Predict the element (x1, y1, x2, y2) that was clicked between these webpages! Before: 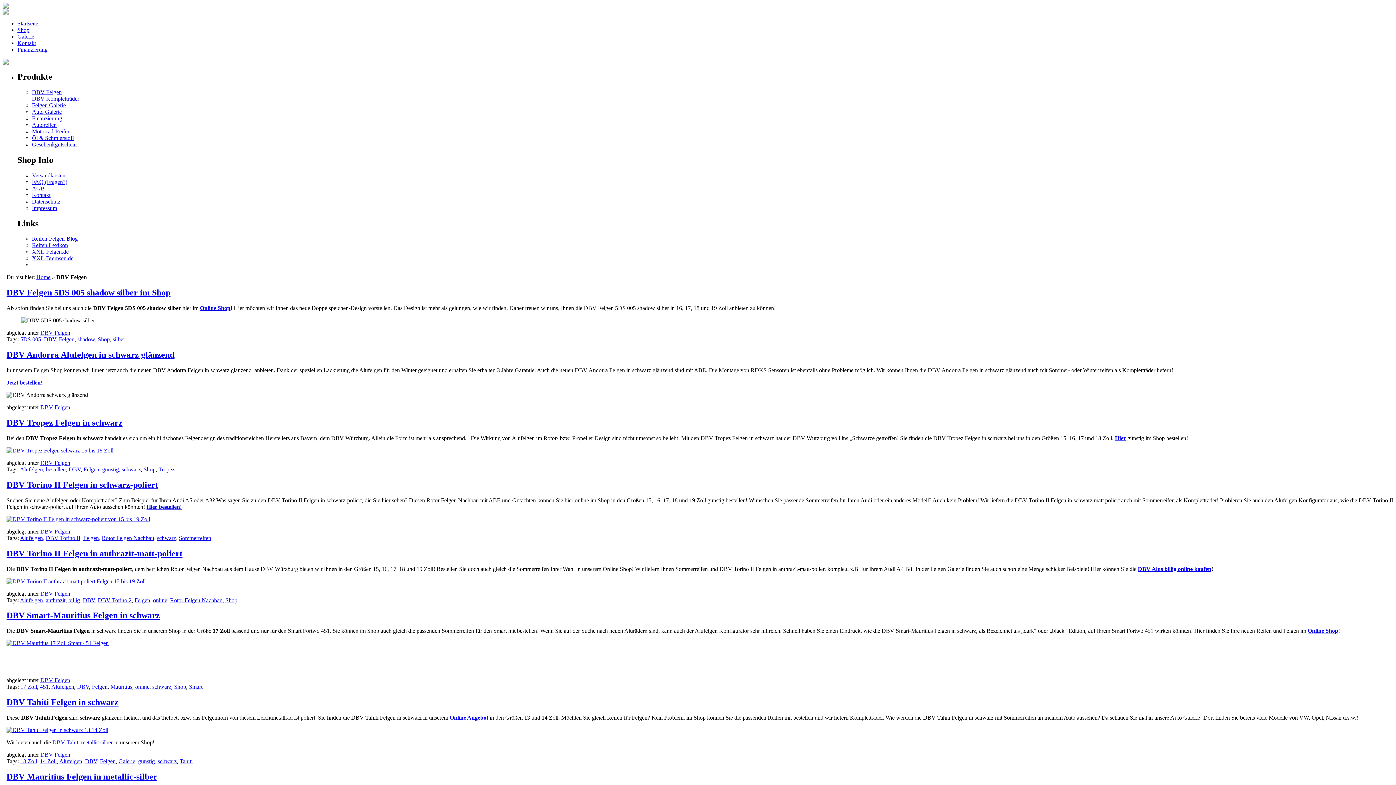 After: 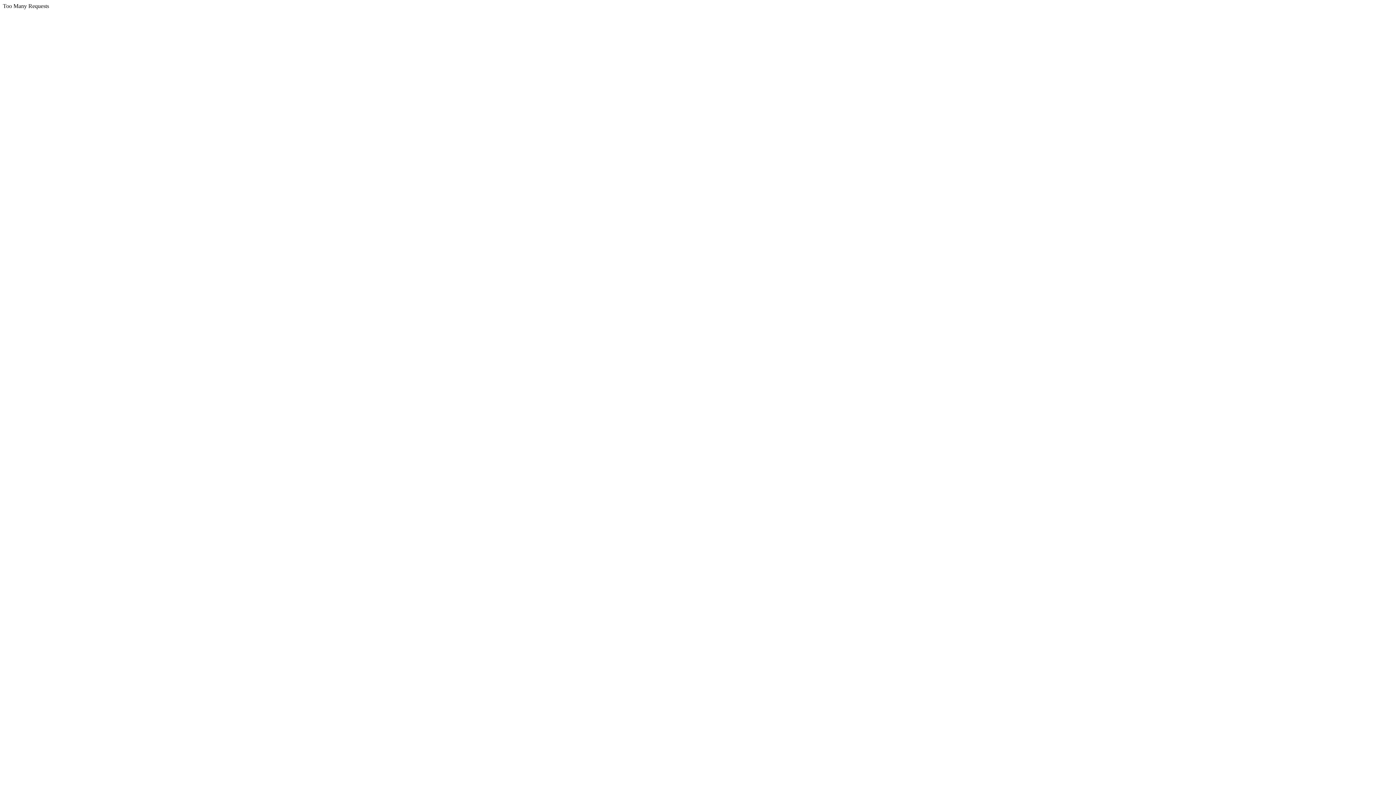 Action: bbox: (1308, 628, 1338, 634) label: Online Shop